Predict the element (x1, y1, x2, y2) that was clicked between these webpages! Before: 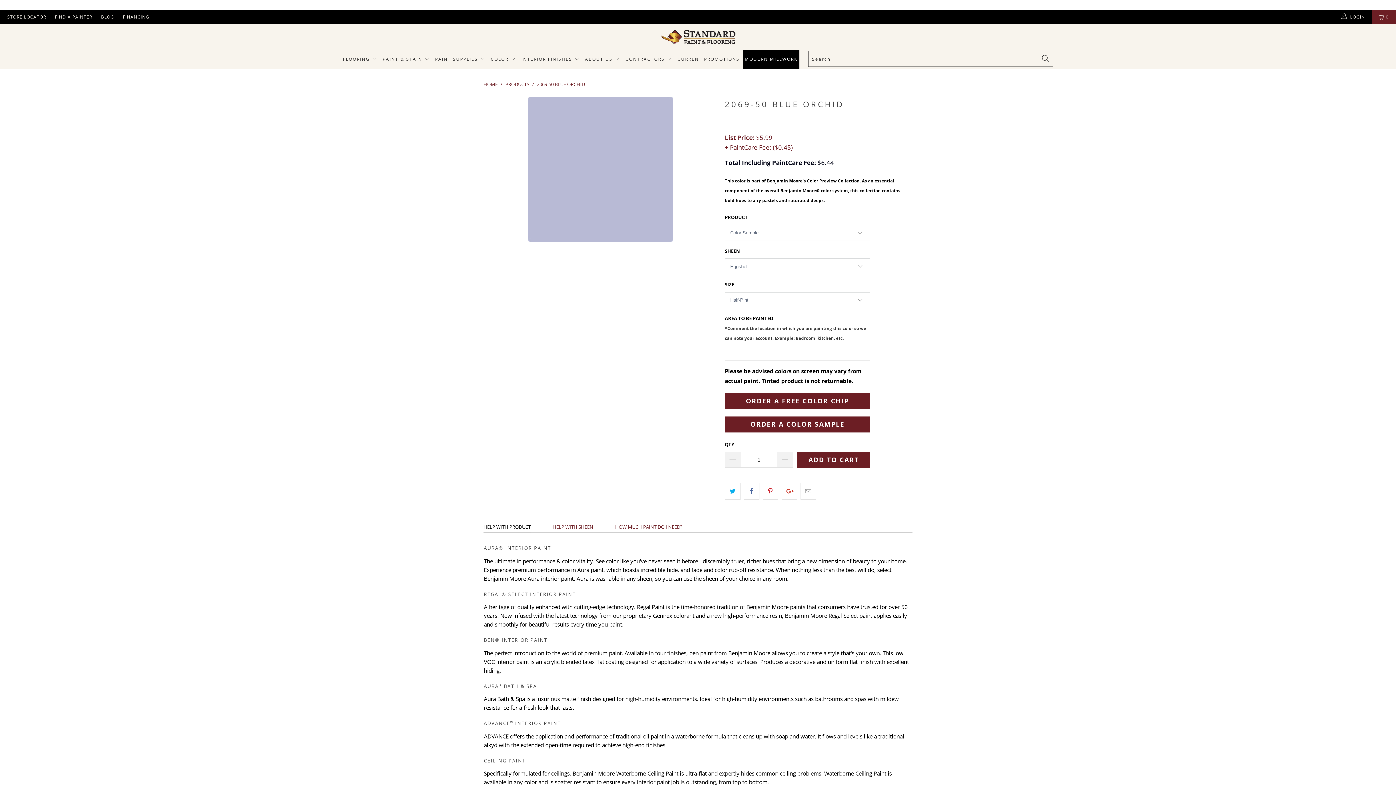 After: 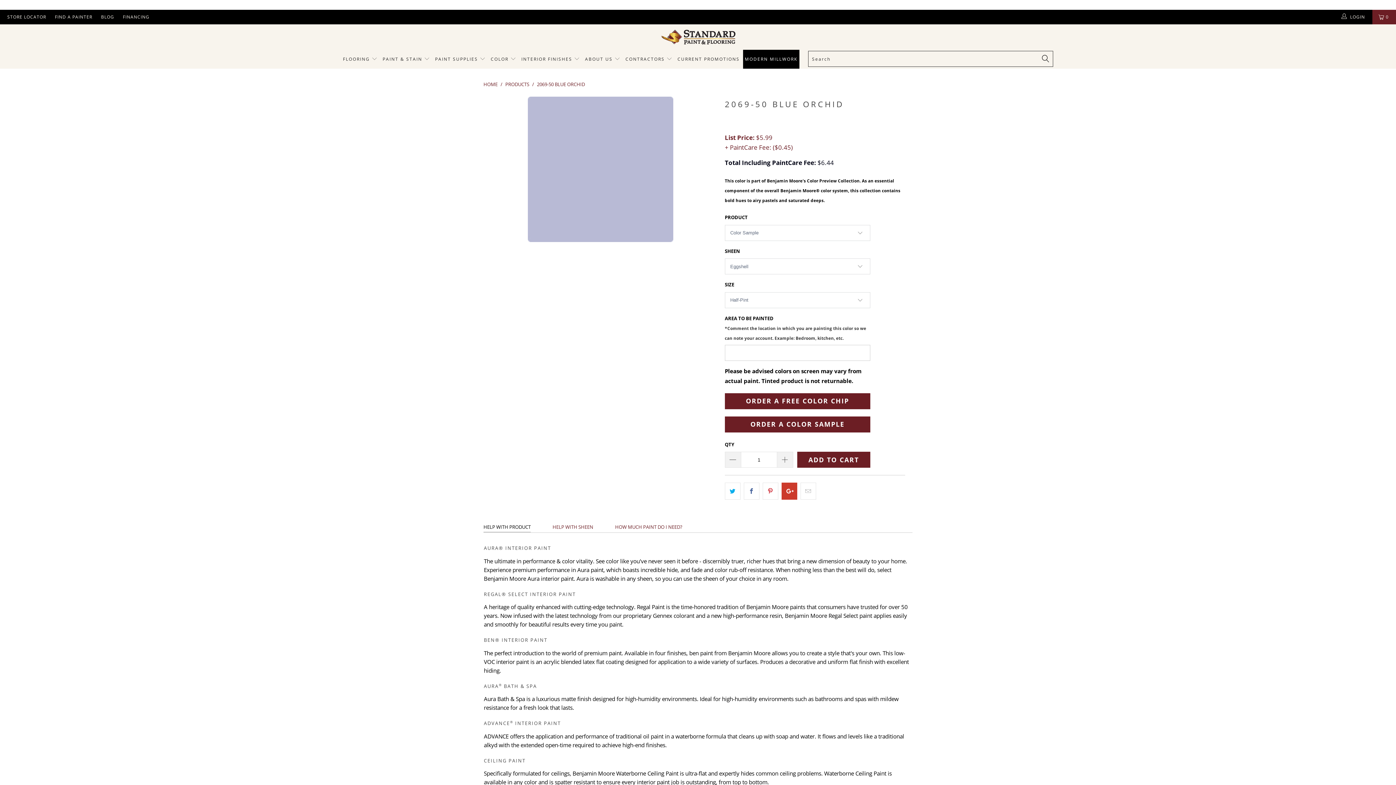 Action: bbox: (781, 482, 797, 500)